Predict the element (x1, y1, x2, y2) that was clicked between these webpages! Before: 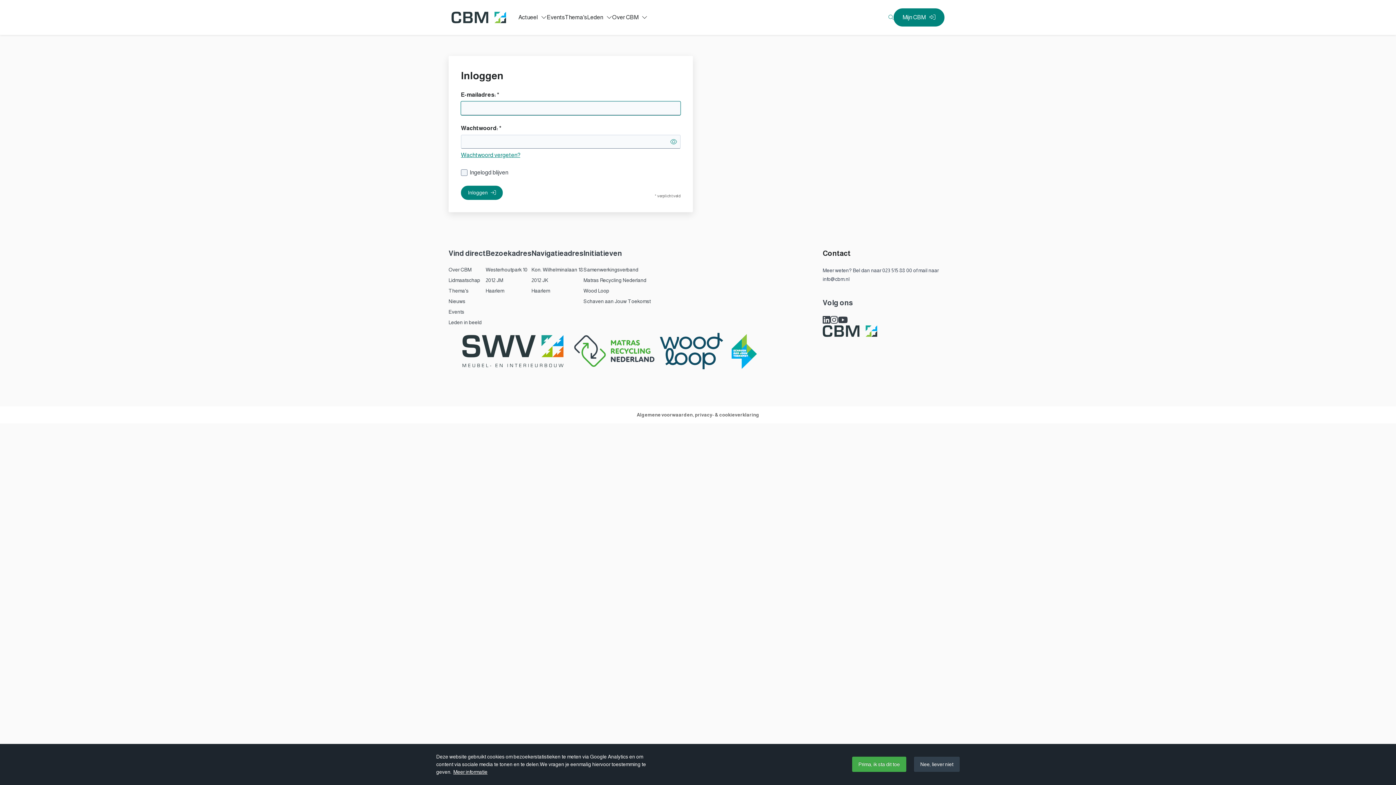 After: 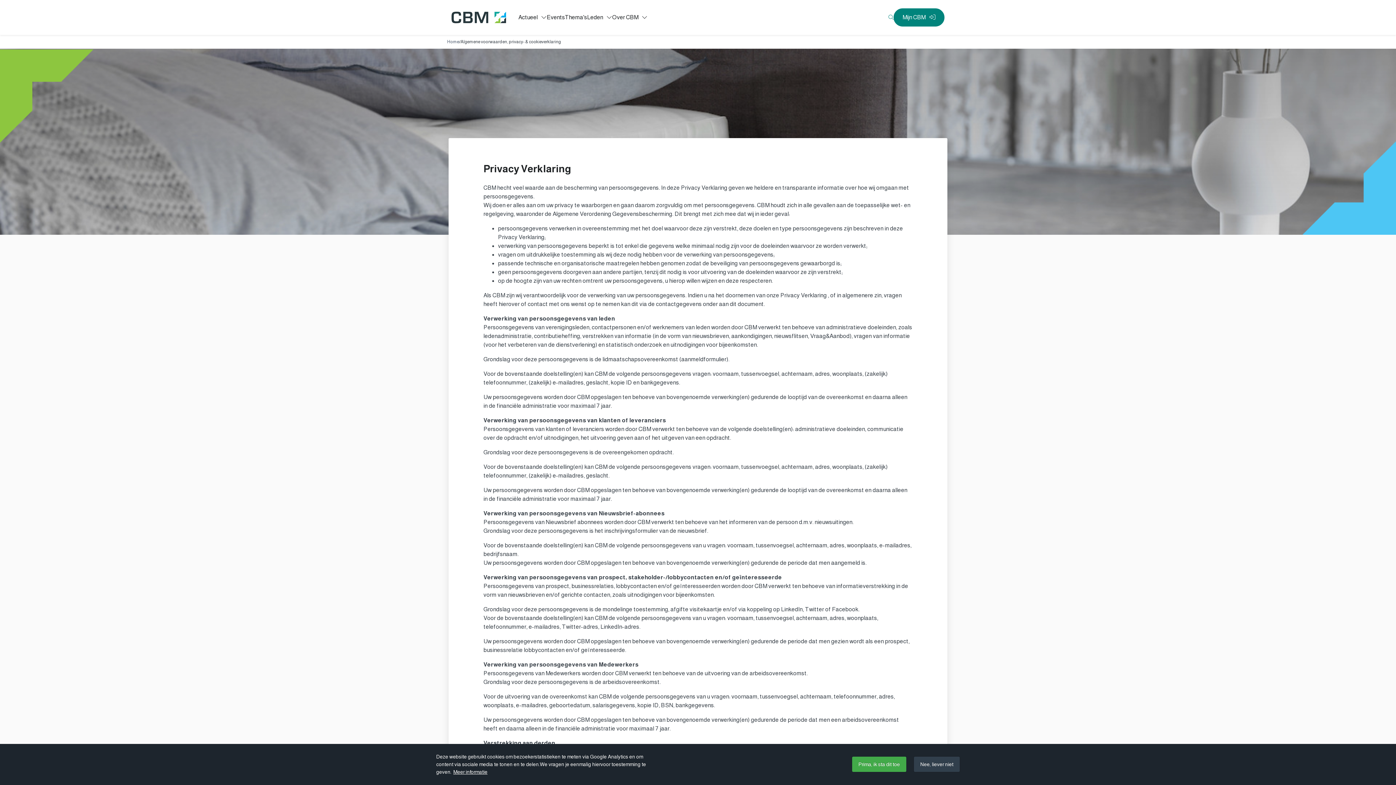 Action: bbox: (636, 412, 759, 417) label: Algemene voorwaarden, privacy- & cookieverklaring